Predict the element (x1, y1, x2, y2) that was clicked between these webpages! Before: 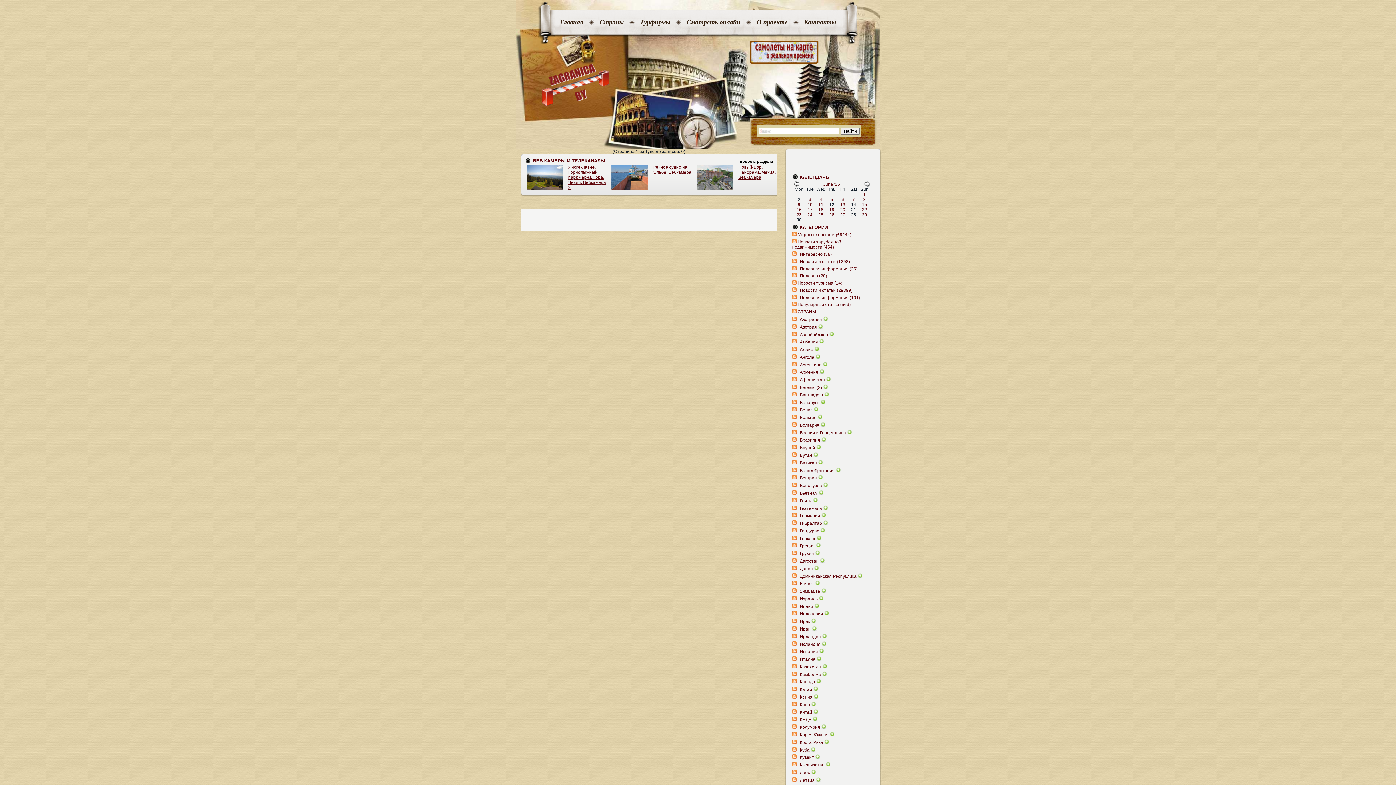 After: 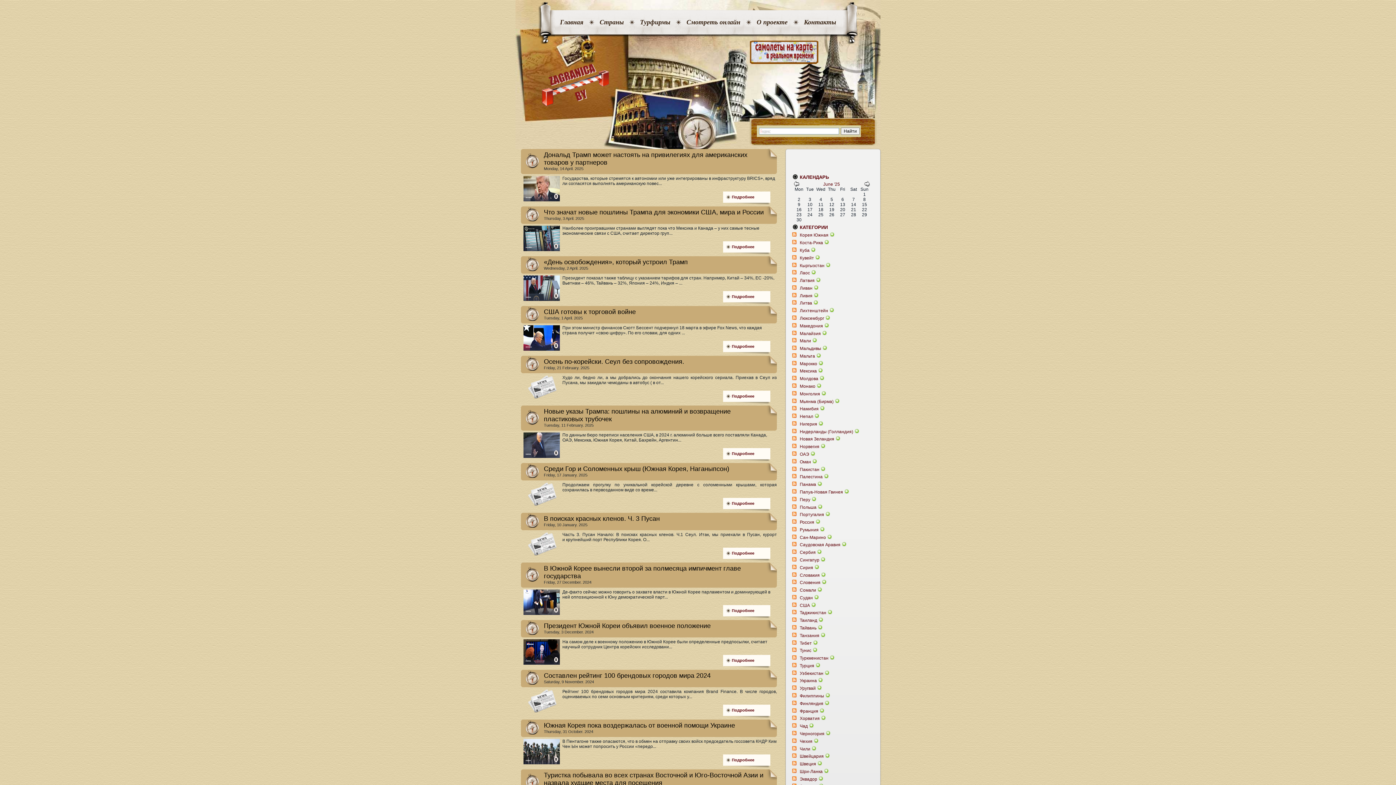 Action: label: Корея Южная bbox: (797, 732, 828, 737)